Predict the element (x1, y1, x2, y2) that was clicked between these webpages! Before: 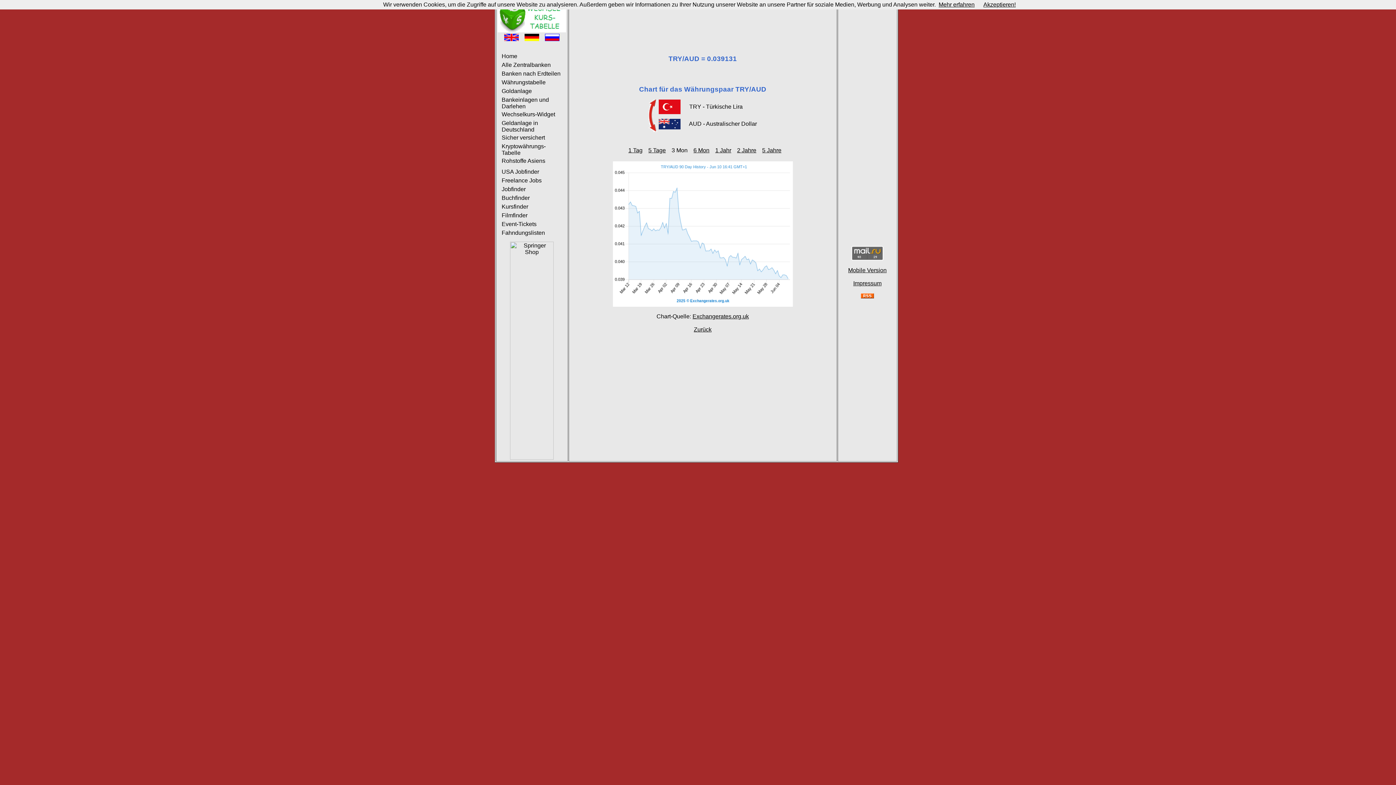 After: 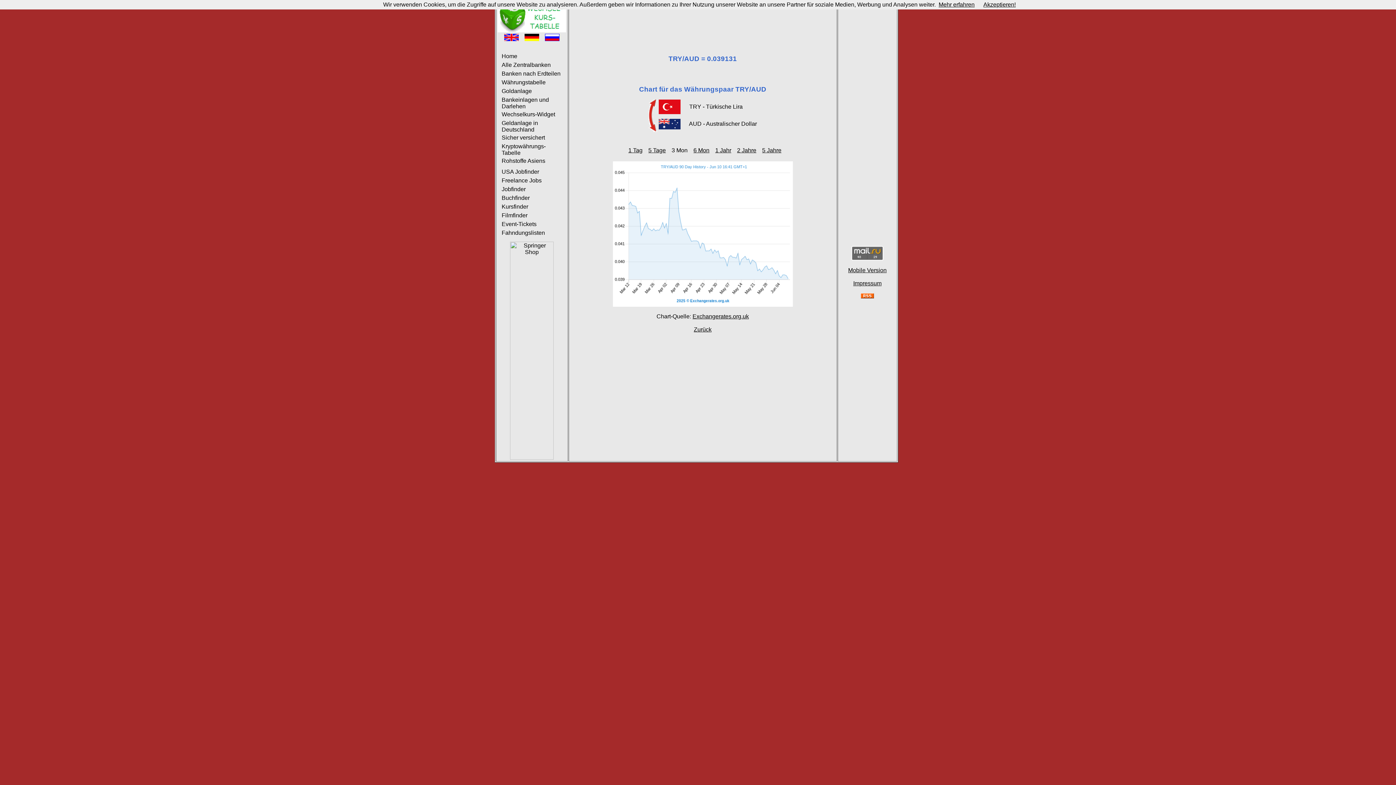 Action: bbox: (612, 301, 792, 307)